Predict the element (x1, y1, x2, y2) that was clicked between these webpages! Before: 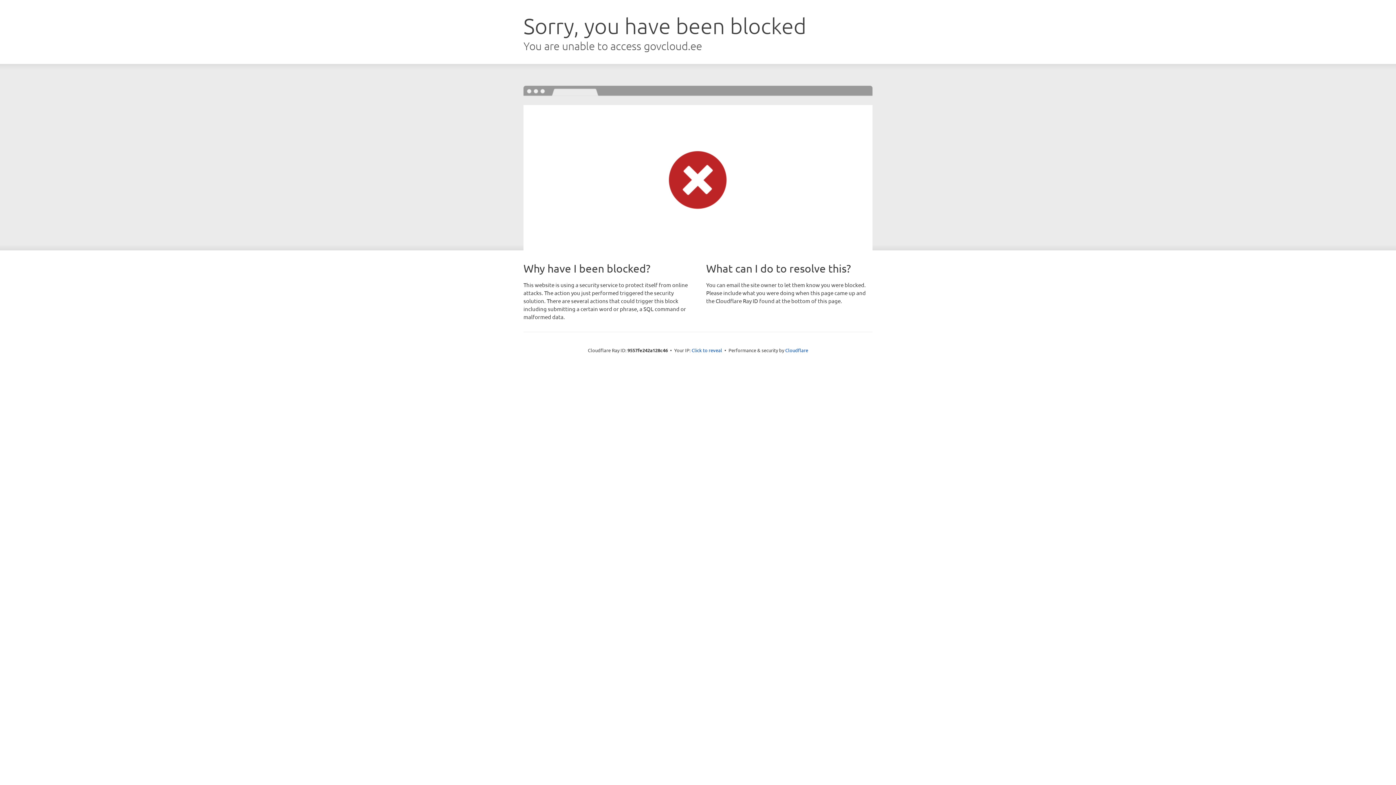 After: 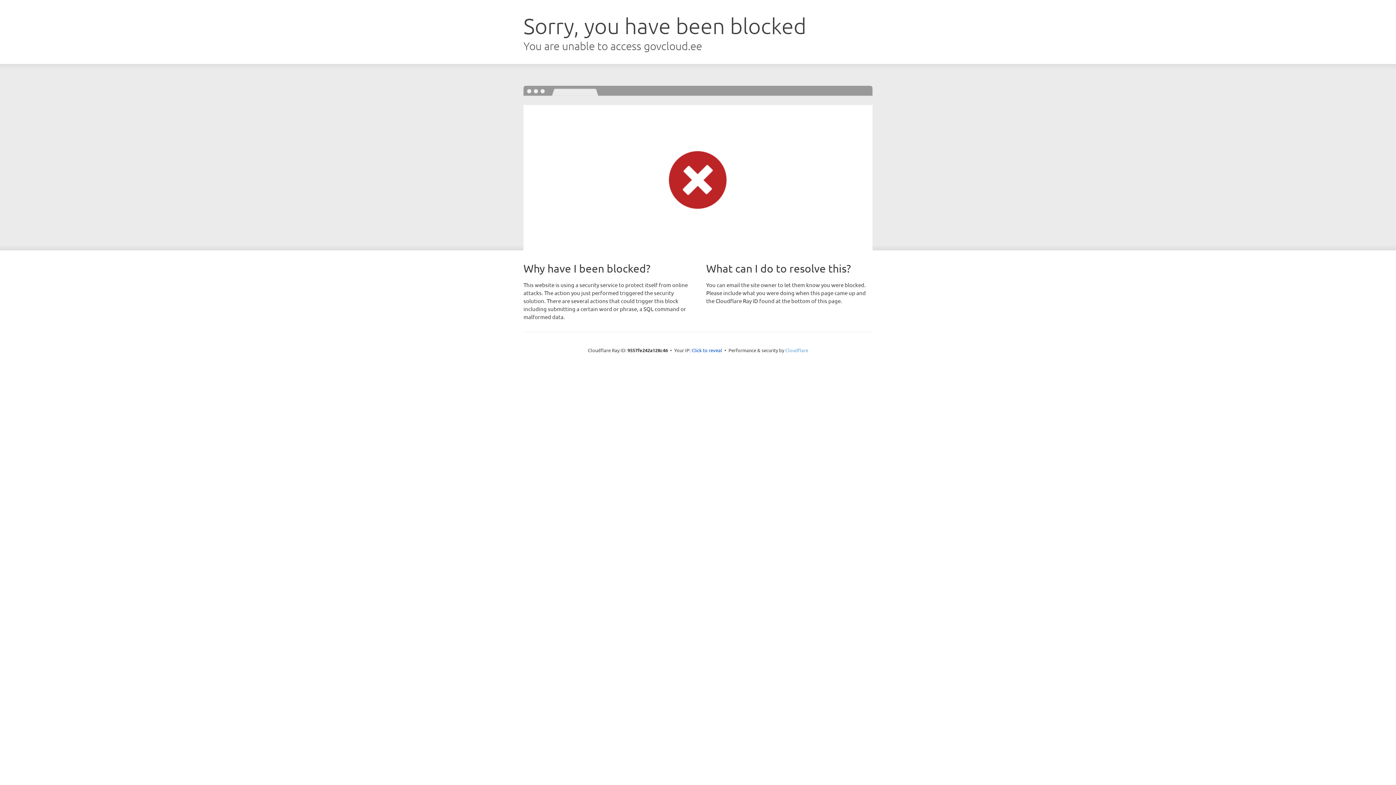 Action: label: Cloudflare bbox: (785, 347, 808, 353)